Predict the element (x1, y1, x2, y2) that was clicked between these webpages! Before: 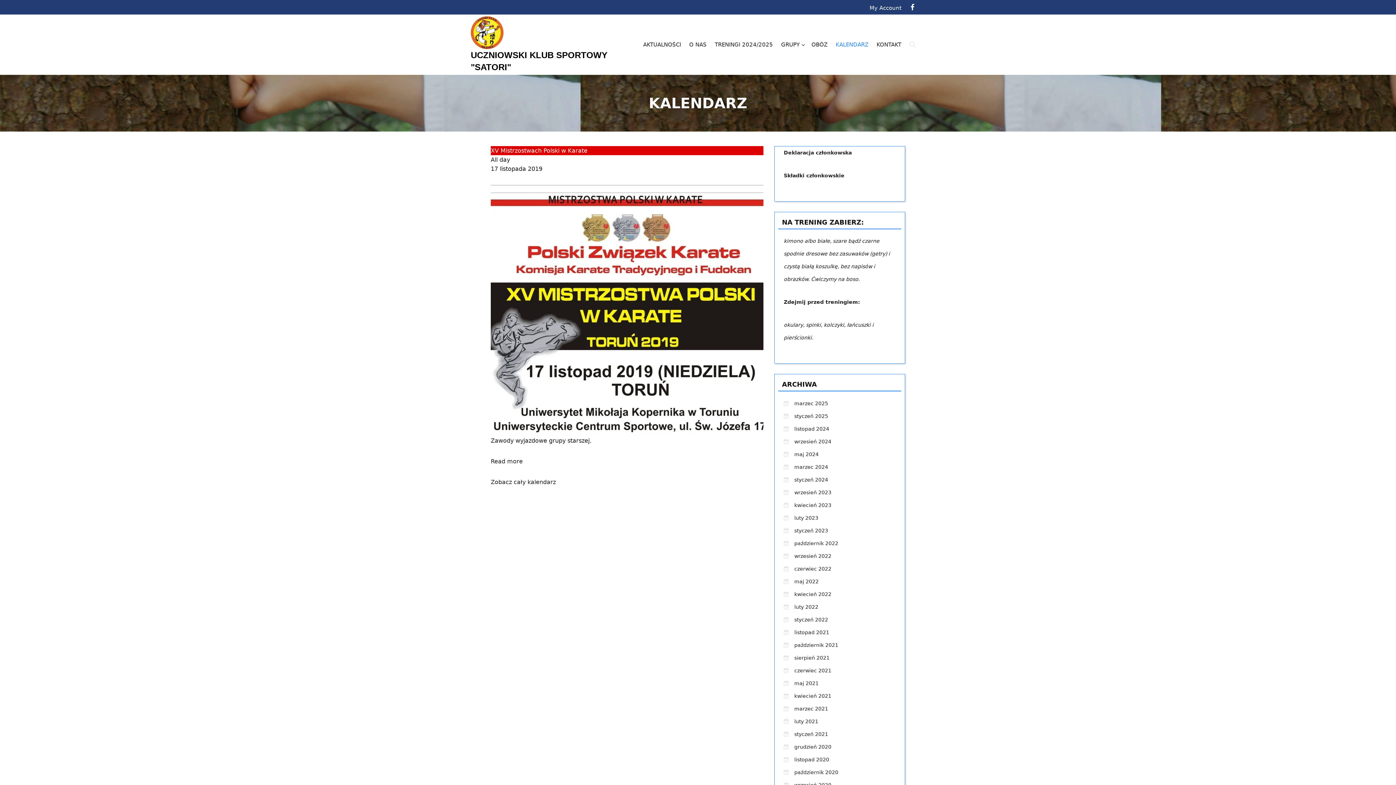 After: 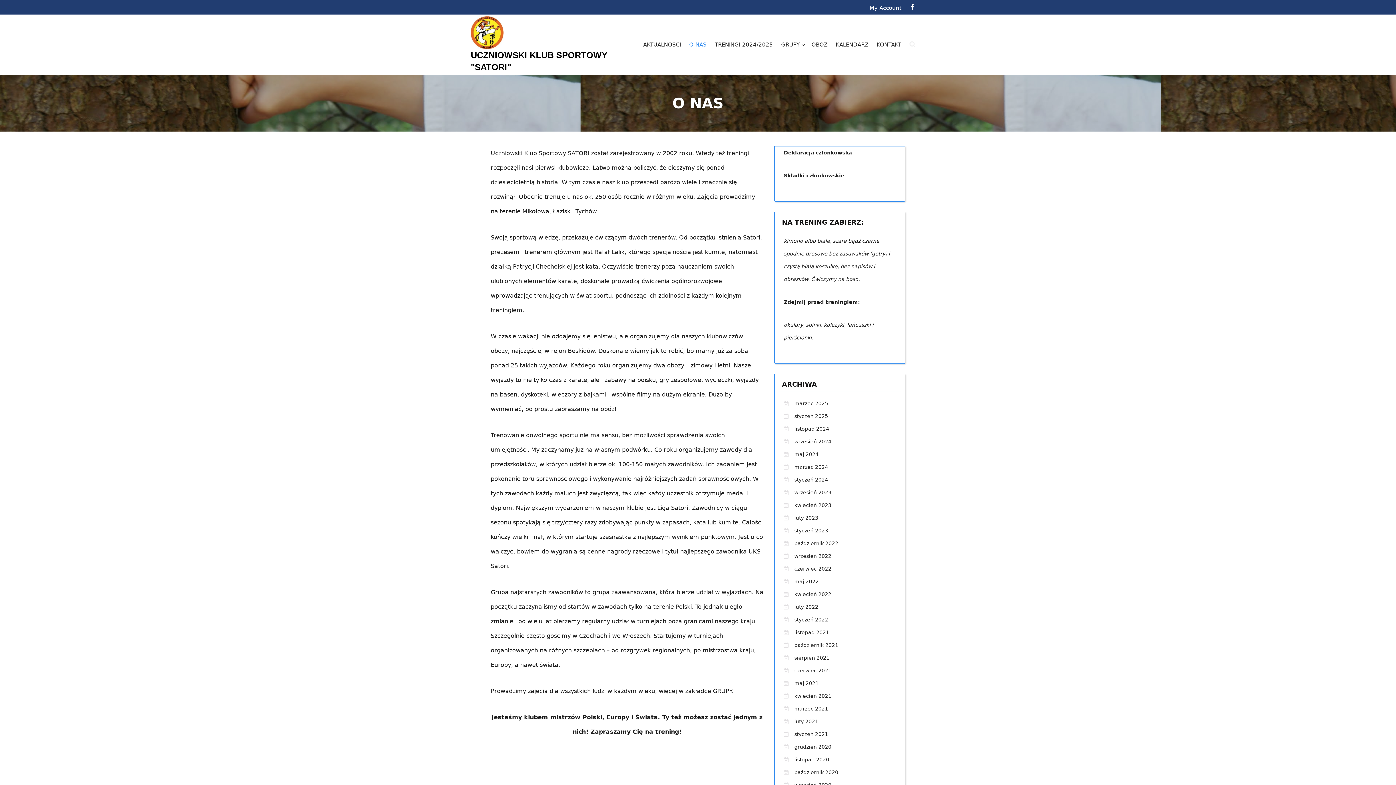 Action: label: O NAS bbox: (685, 35, 710, 54)